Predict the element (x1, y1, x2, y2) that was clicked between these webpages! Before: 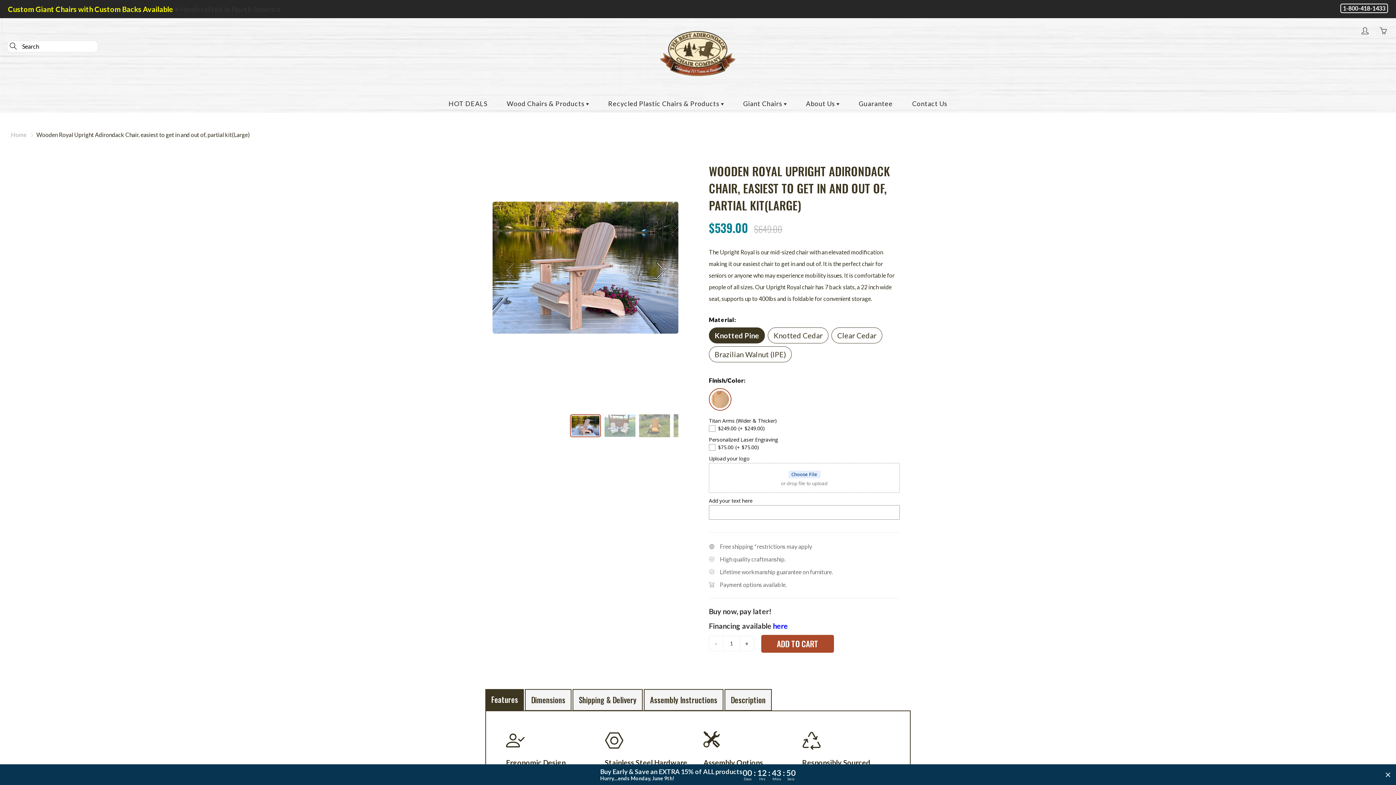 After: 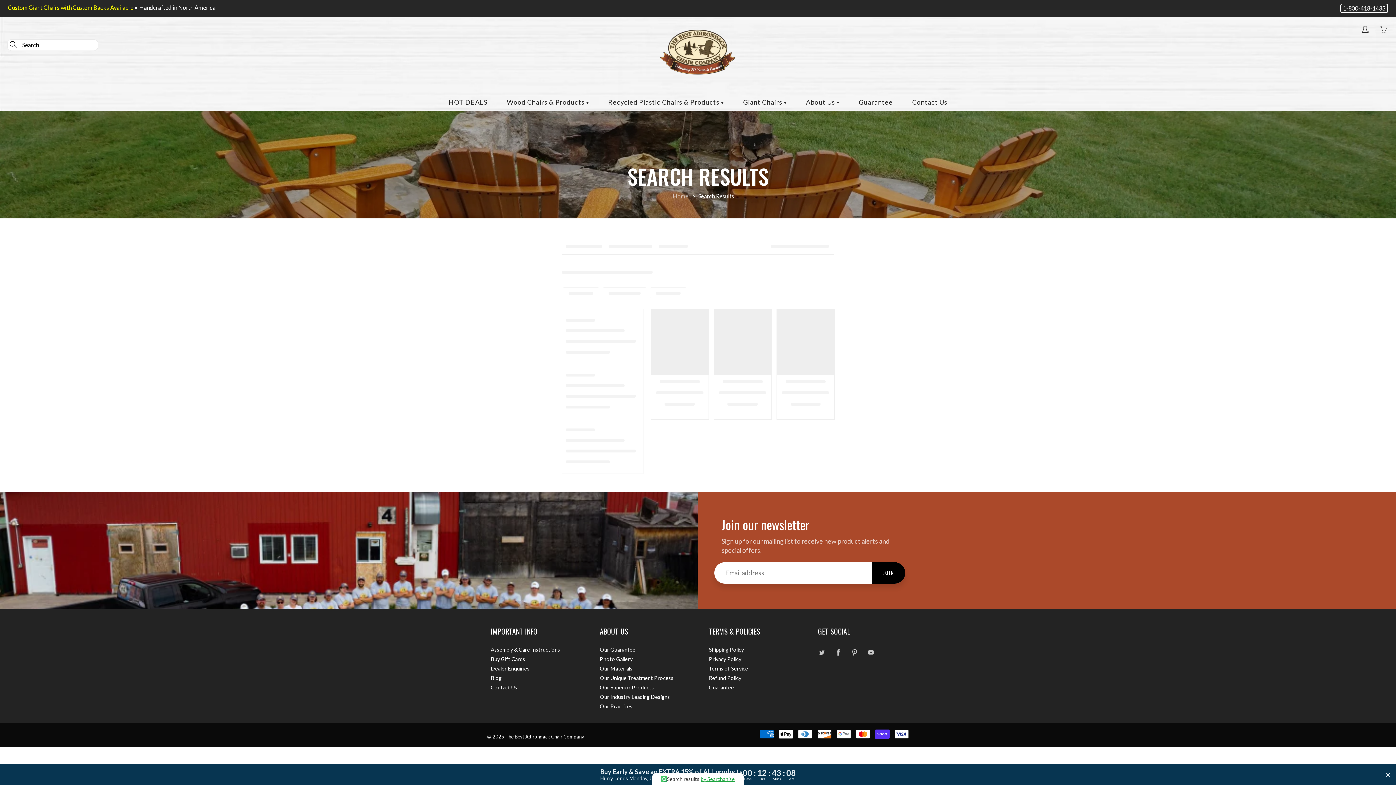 Action: label: Search bbox: (7, 40, 20, 51)